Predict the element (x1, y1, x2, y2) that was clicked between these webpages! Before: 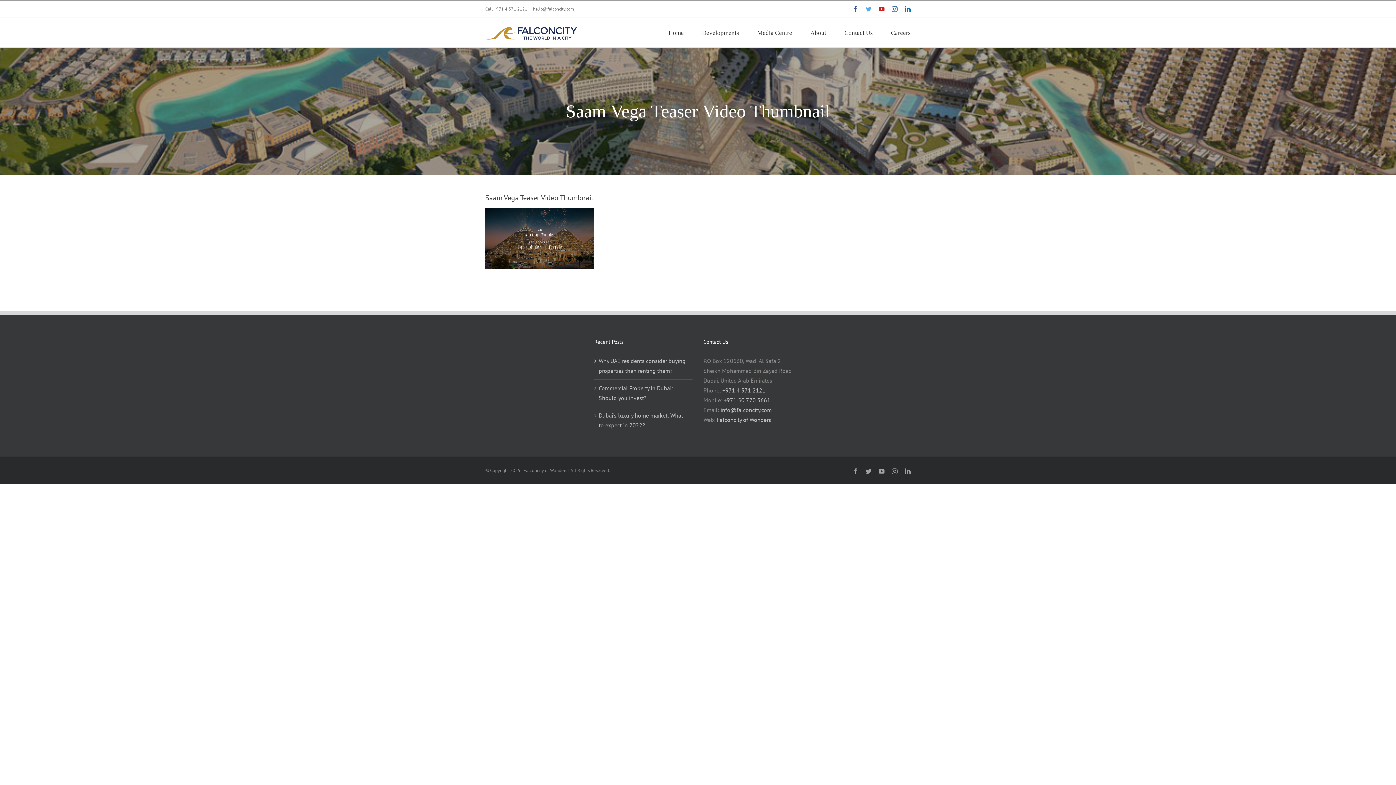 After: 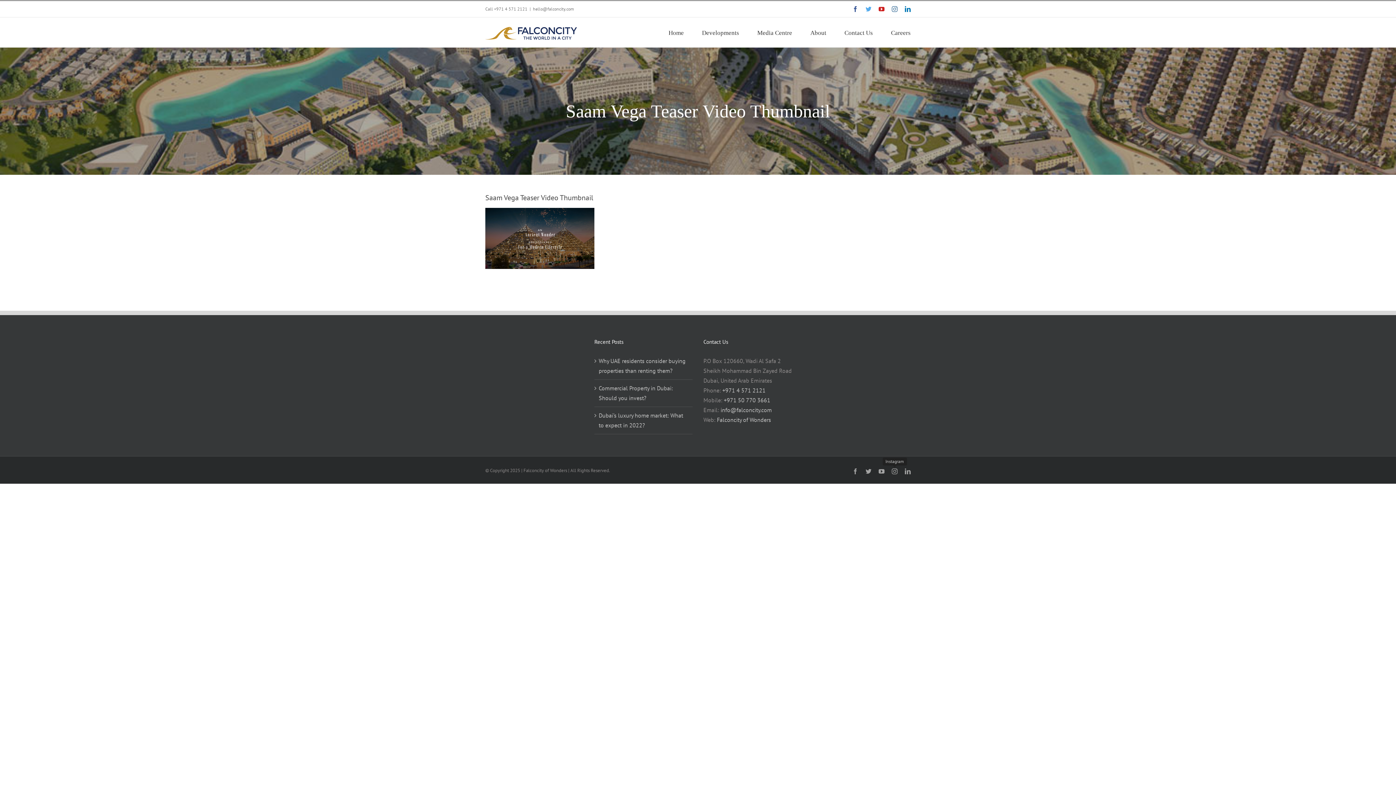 Action: label: Instagram bbox: (892, 468, 897, 474)